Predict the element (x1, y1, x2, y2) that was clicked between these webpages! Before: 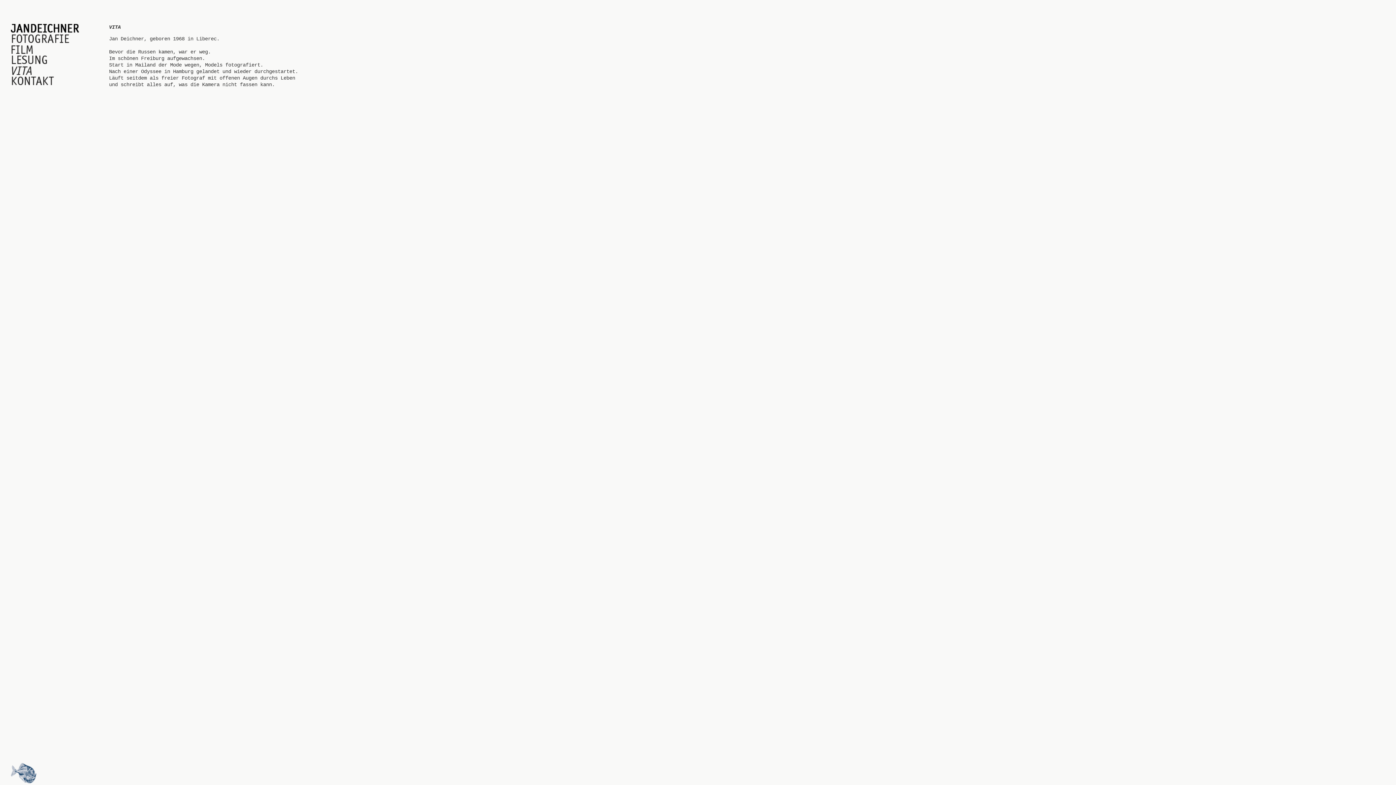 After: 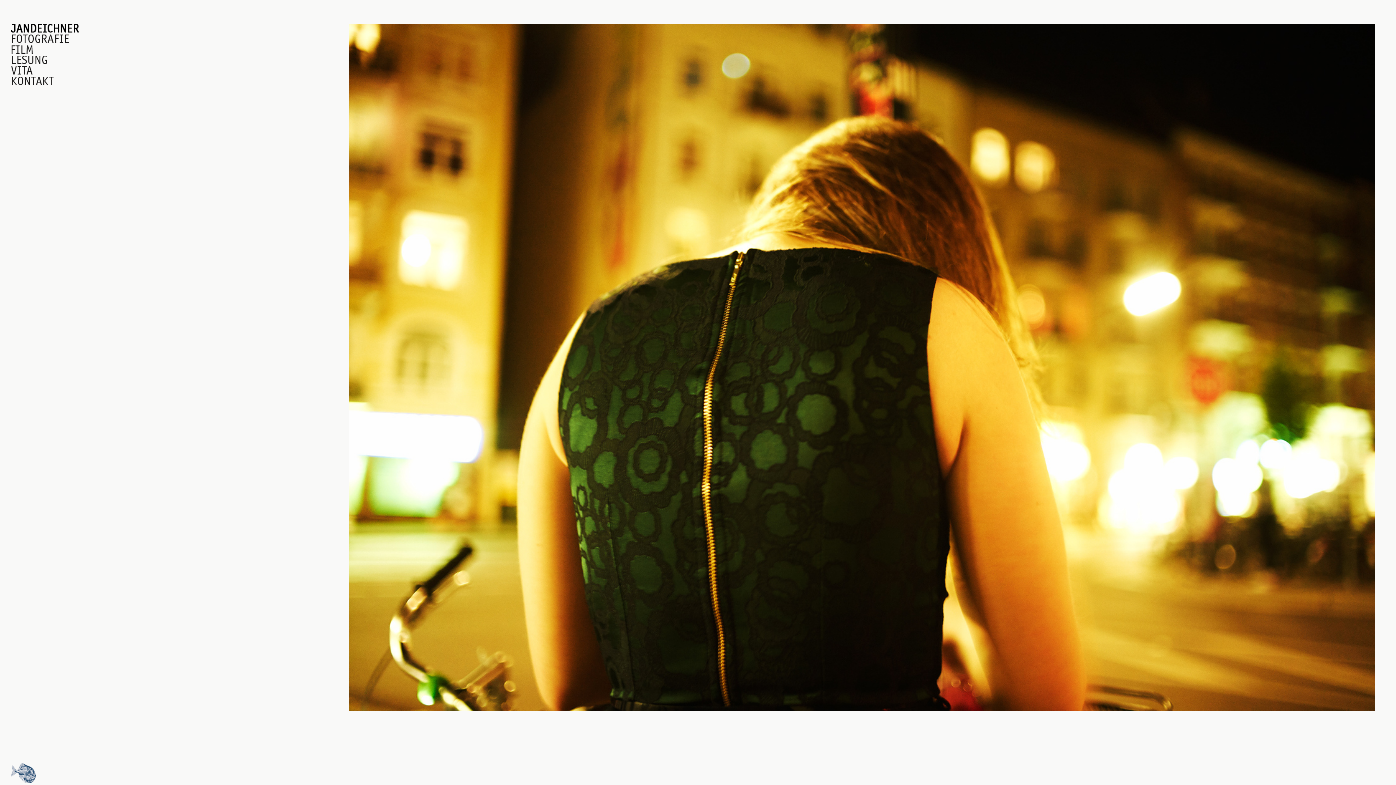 Action: bbox: (10, 24, 79, 34)